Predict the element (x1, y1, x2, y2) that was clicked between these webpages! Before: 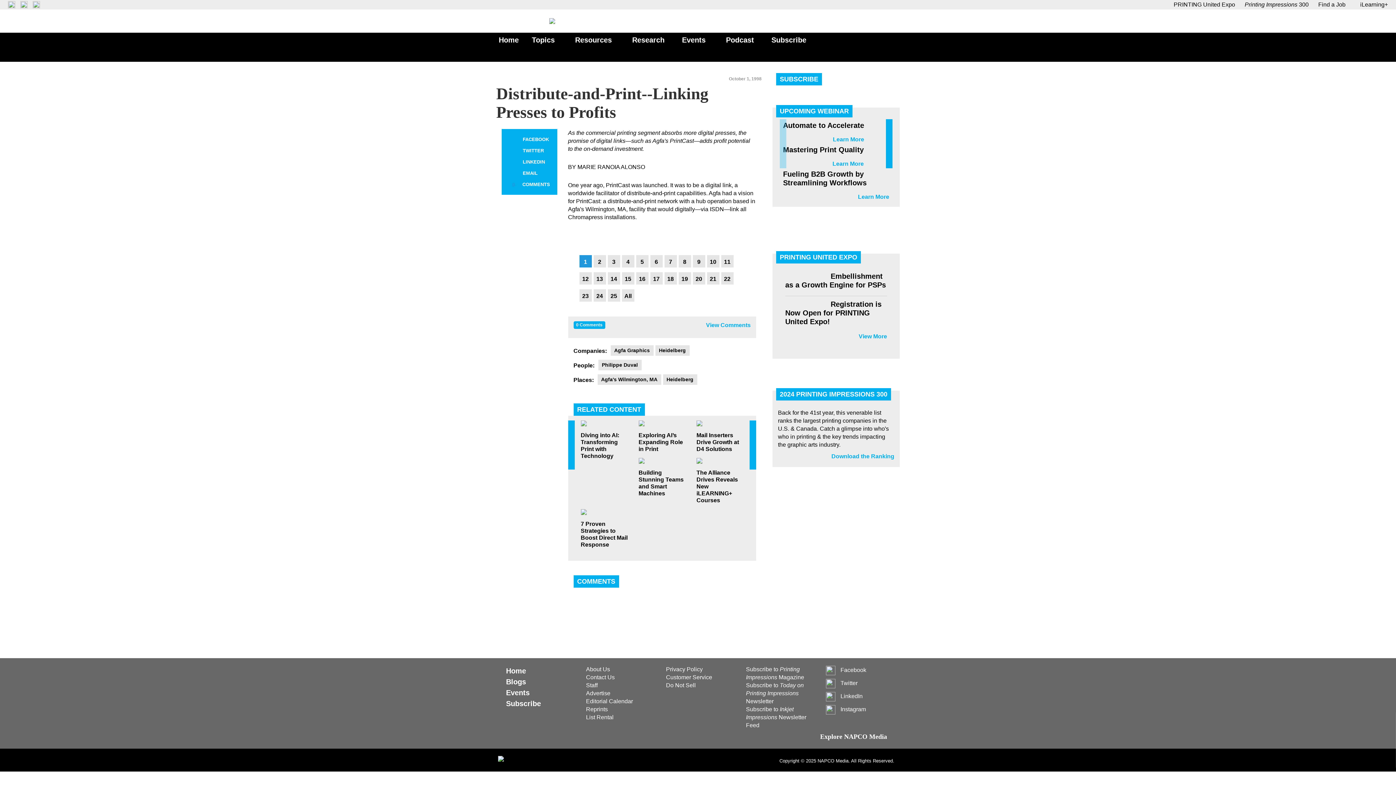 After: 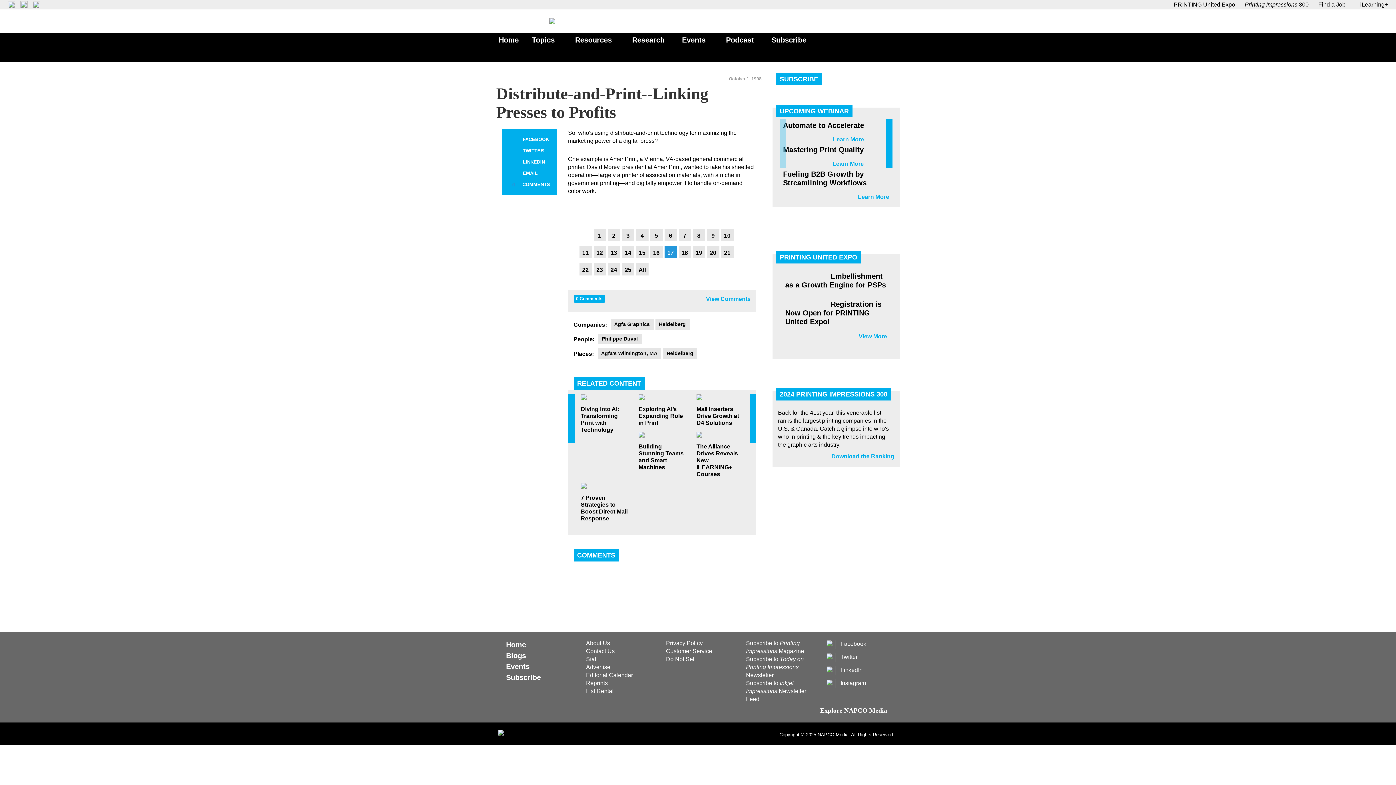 Action: bbox: (650, 278, 662, 295) label: 17